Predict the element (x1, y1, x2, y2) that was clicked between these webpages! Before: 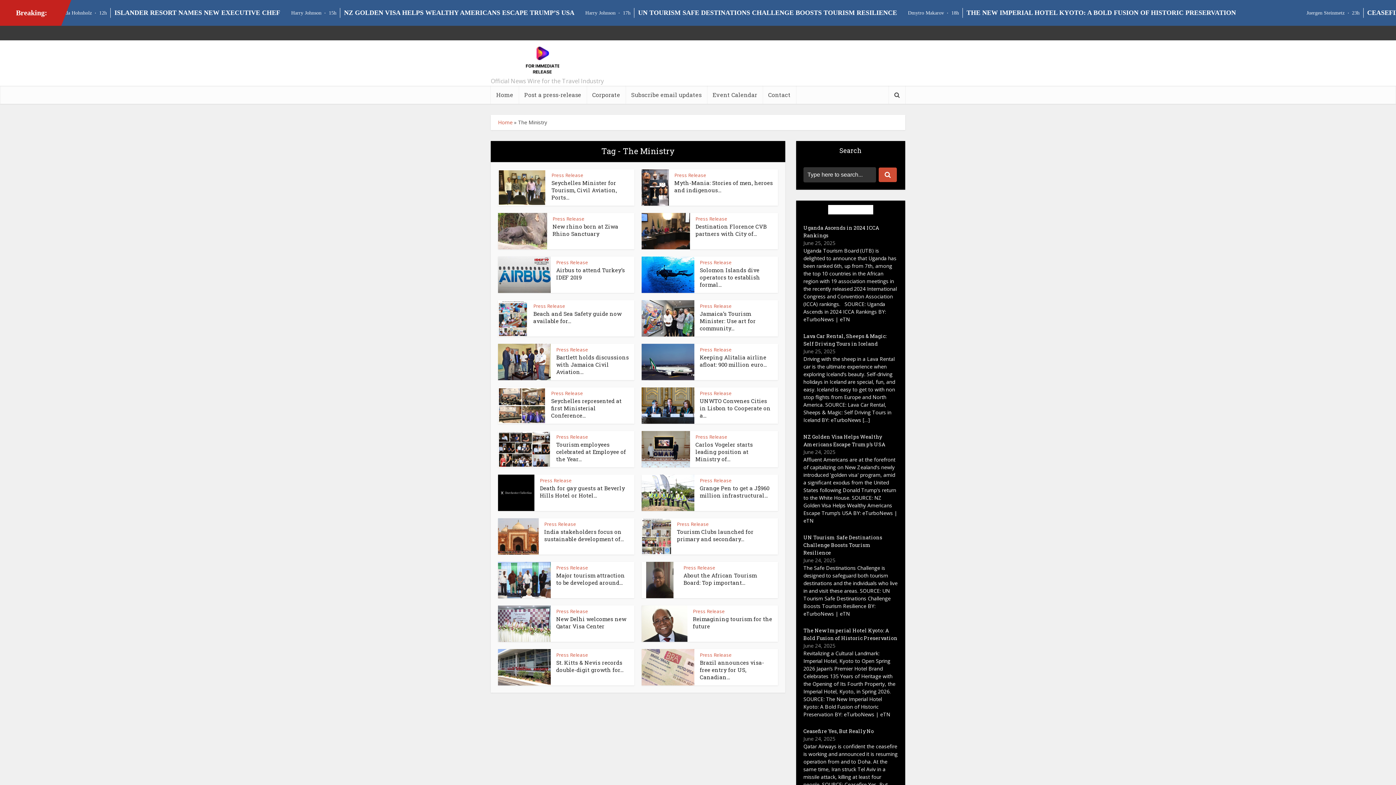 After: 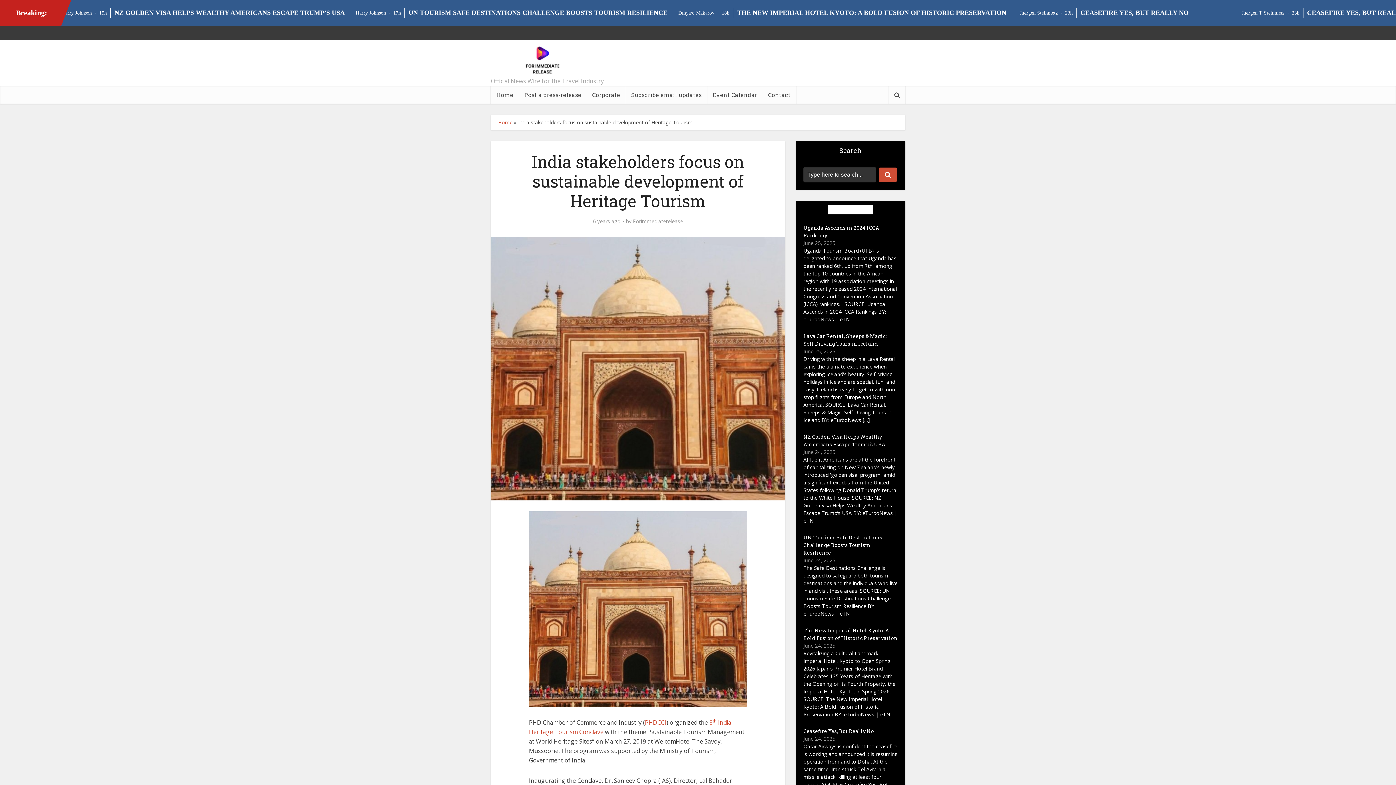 Action: label: India stakeholders focus on sustainable development of... bbox: (544, 528, 624, 542)